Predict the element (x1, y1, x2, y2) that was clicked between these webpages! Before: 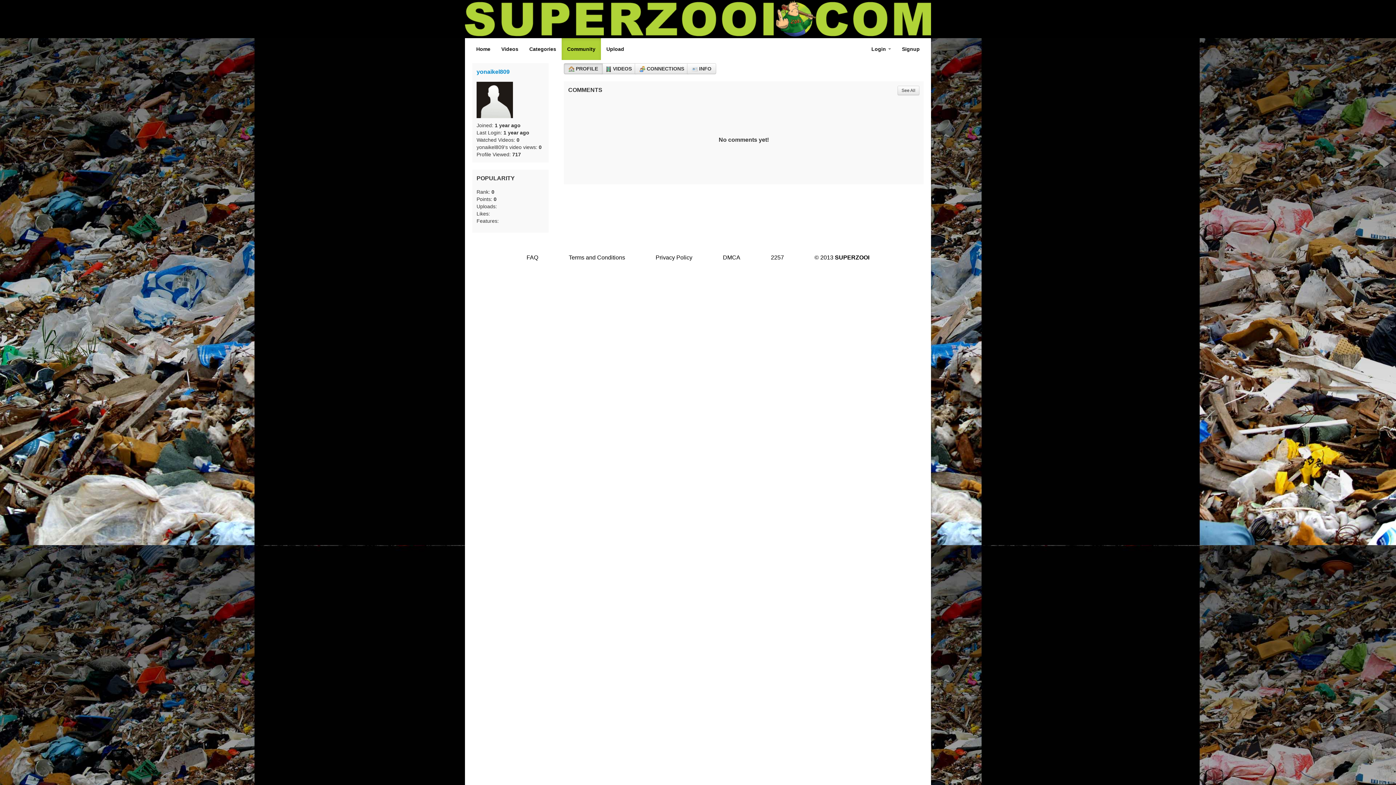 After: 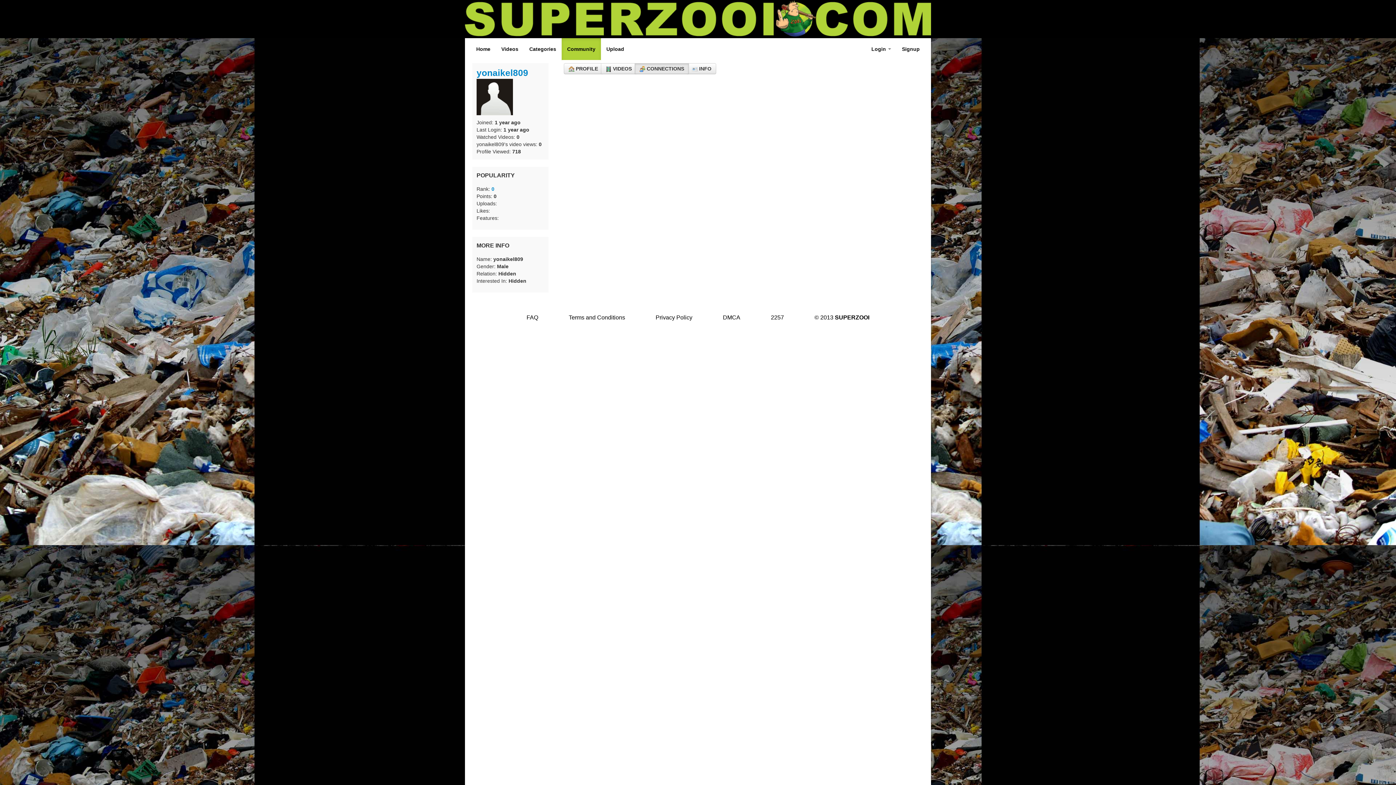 Action: bbox: (634, 63, 689, 74) label:  CONNECTIONS